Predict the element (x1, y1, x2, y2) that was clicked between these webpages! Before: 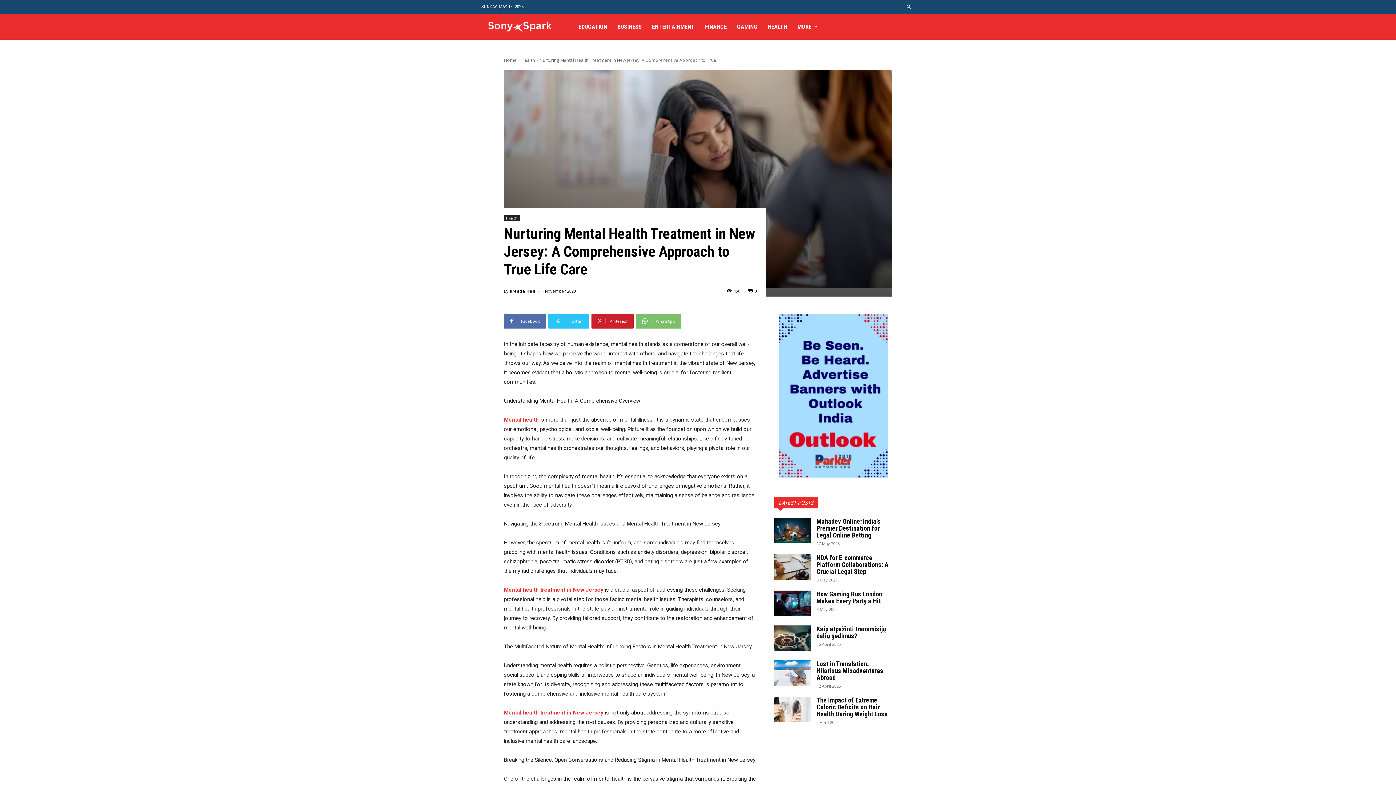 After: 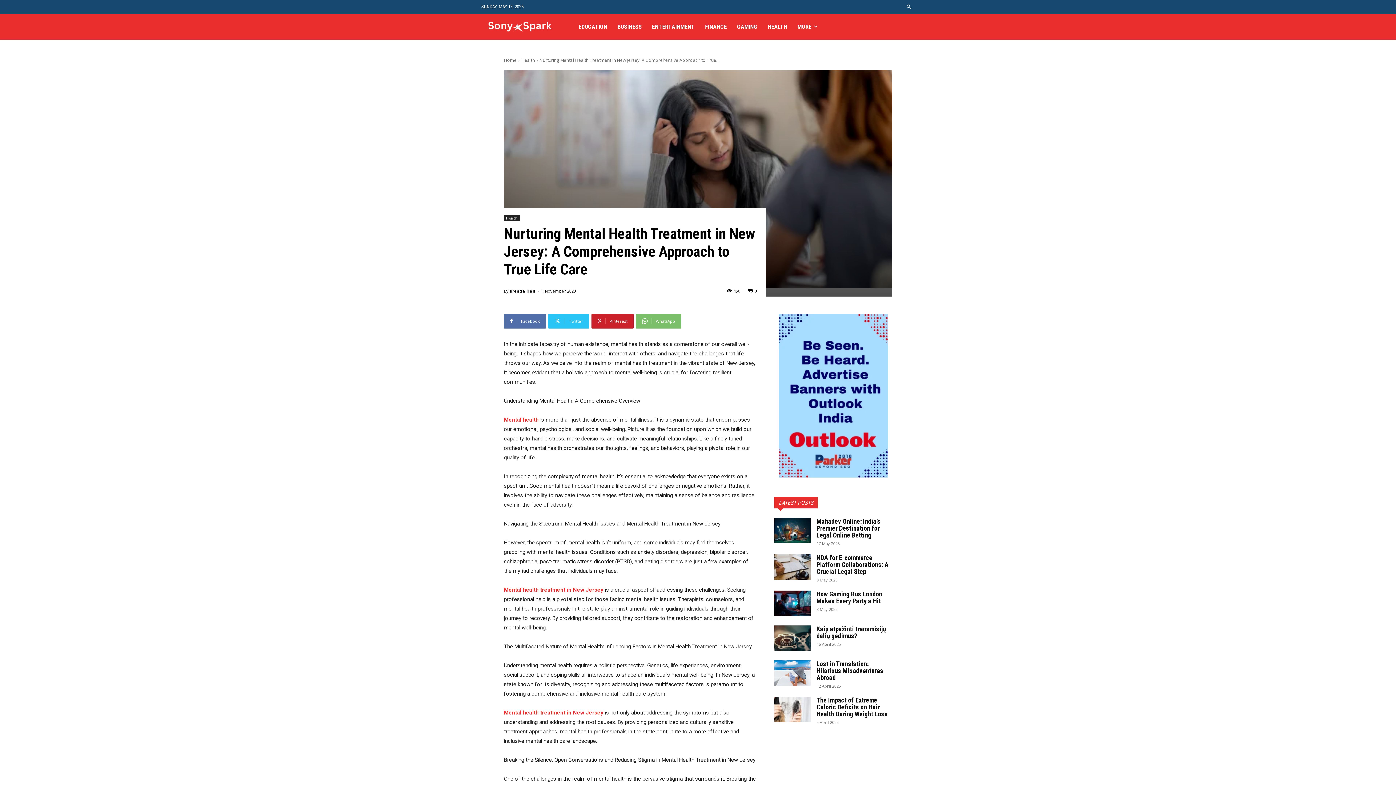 Action: label: Mental health treatment in New Jersey bbox: (504, 709, 603, 716)